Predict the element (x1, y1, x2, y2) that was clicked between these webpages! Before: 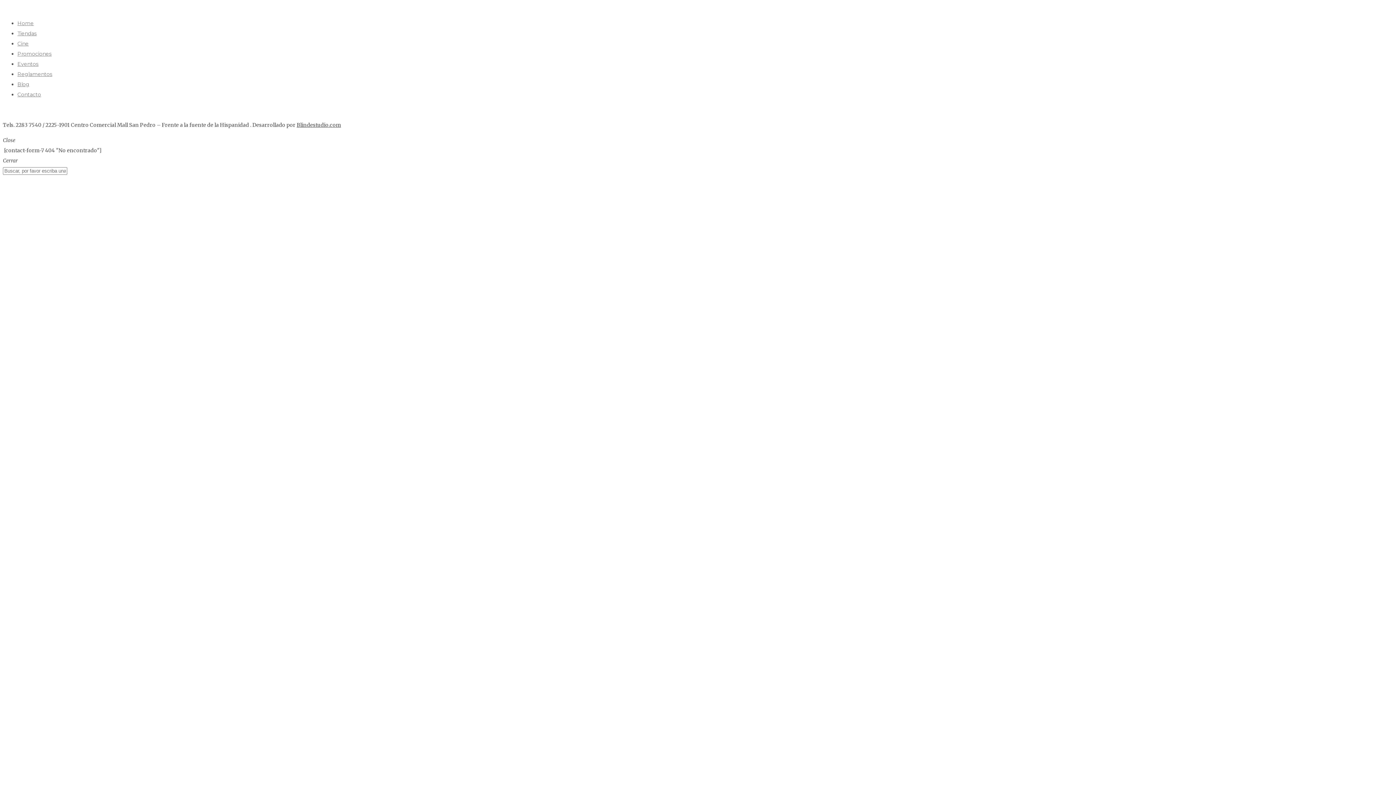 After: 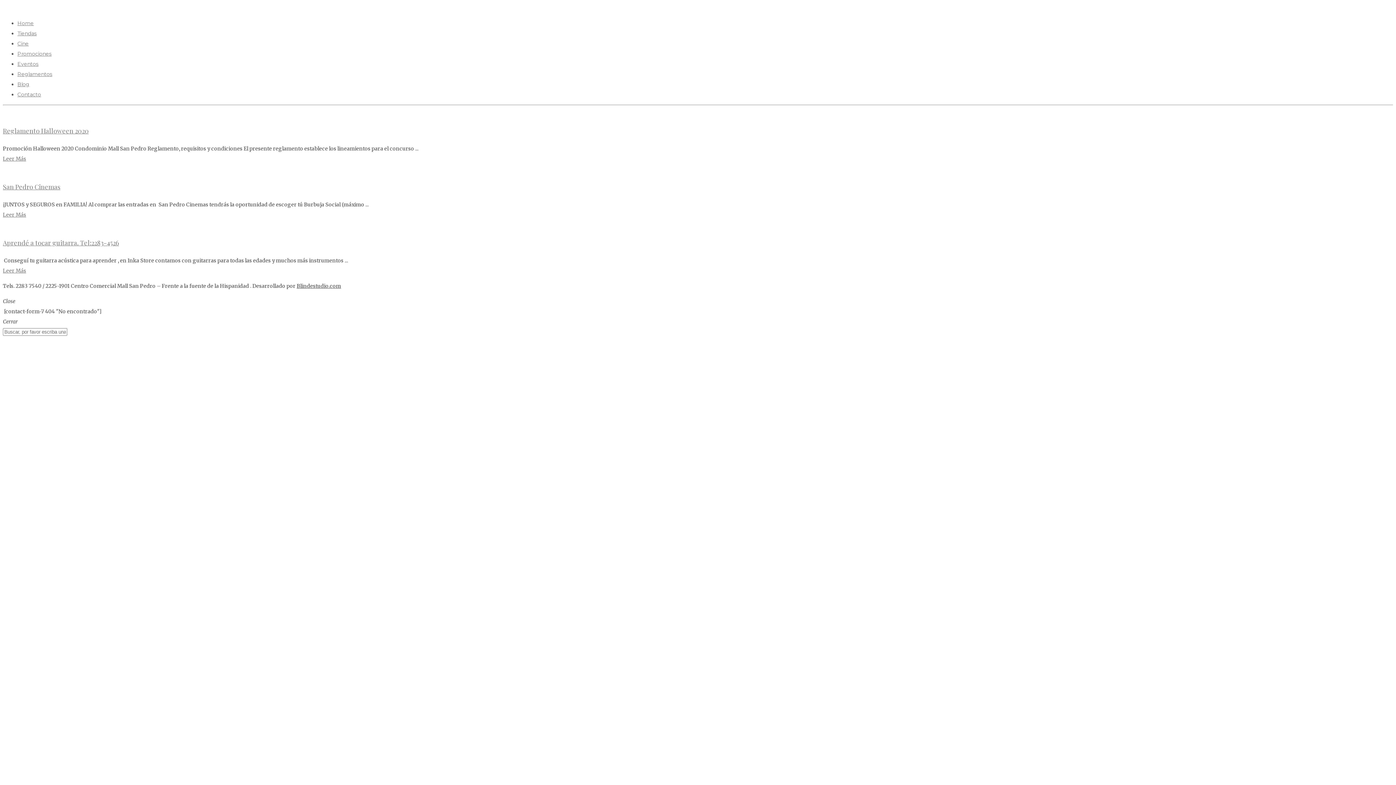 Action: label: Blog bbox: (17, 81, 29, 87)